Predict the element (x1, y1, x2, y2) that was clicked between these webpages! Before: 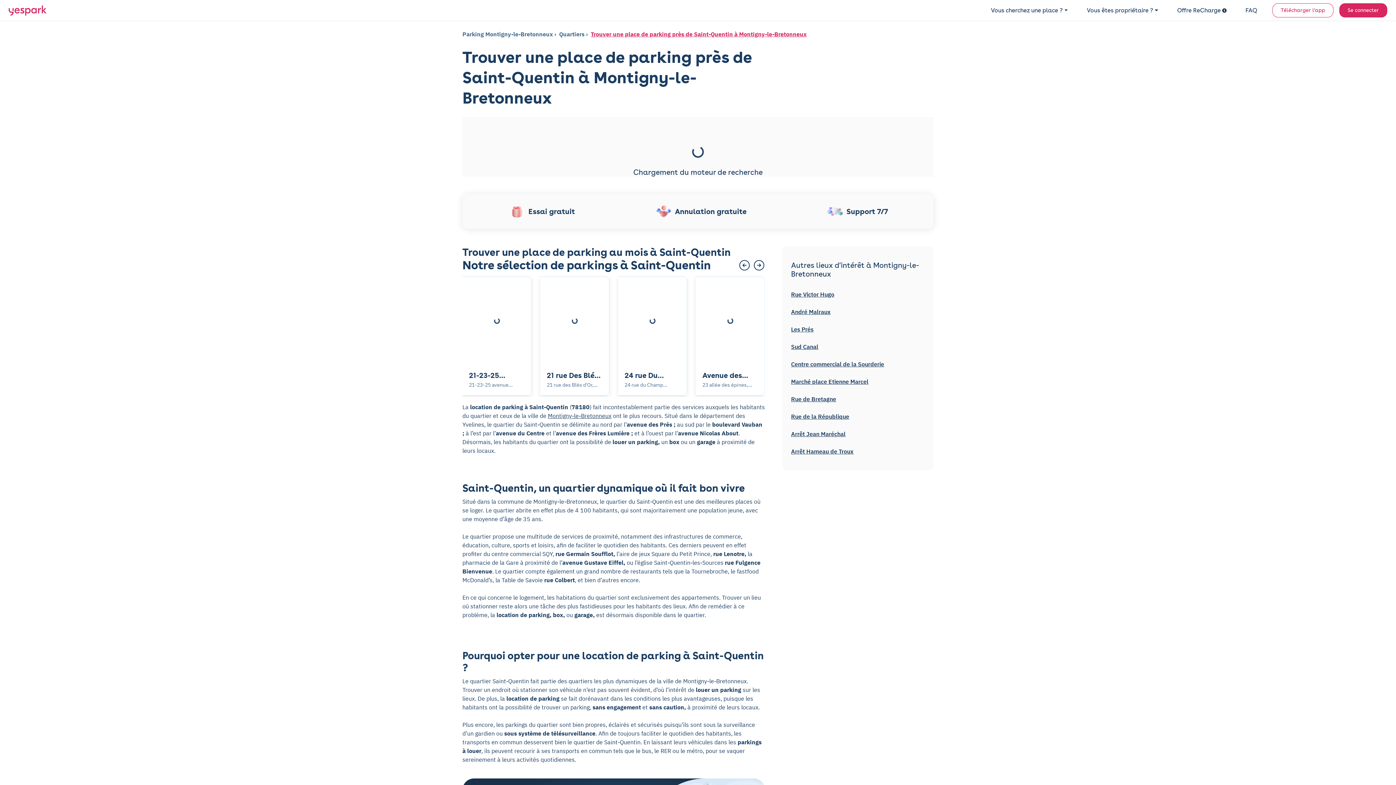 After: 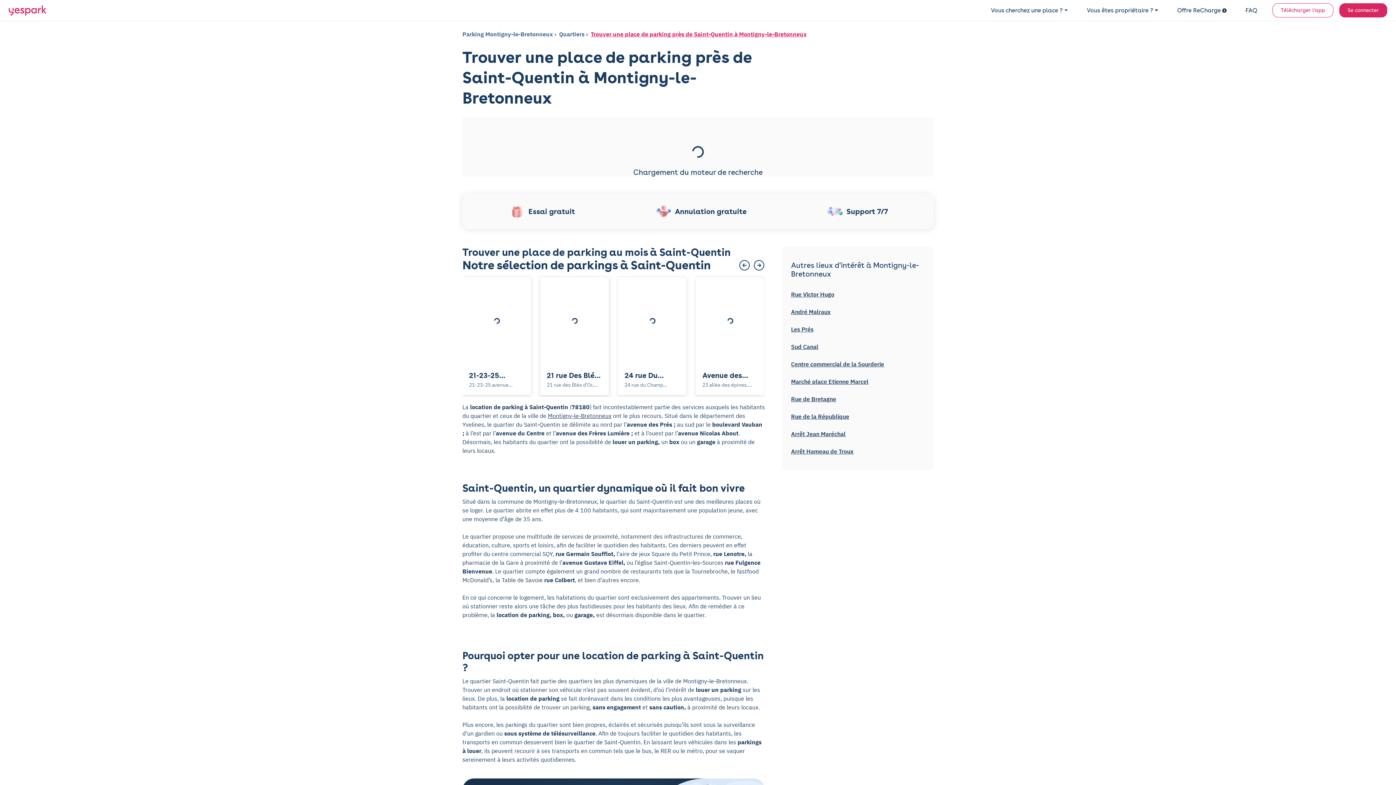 Action: label: 21 rue Des Blés d'Or - Montigny le Bretonneux
21 rue des Blés d'Or, Montigny-le-Bretonneux bbox: (540, 276, 609, 395)